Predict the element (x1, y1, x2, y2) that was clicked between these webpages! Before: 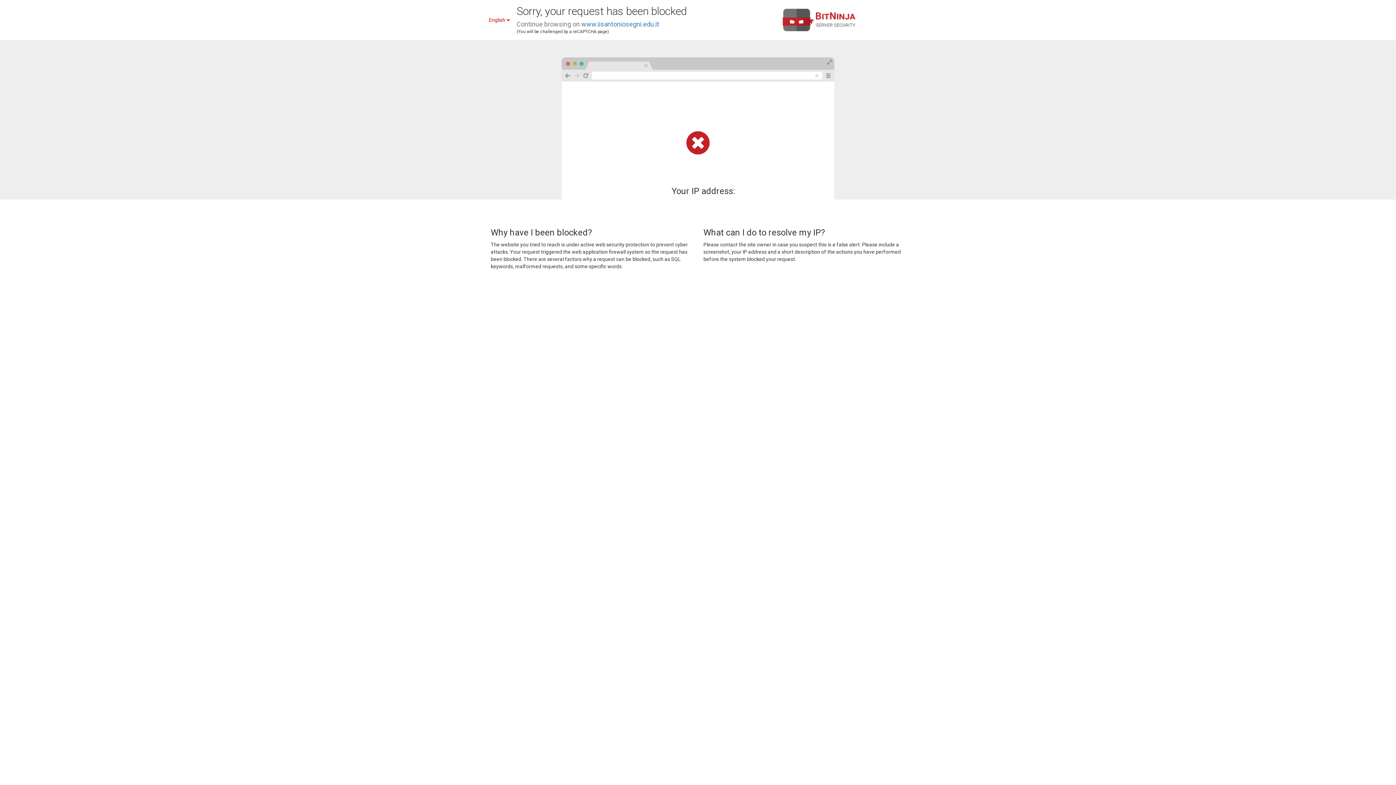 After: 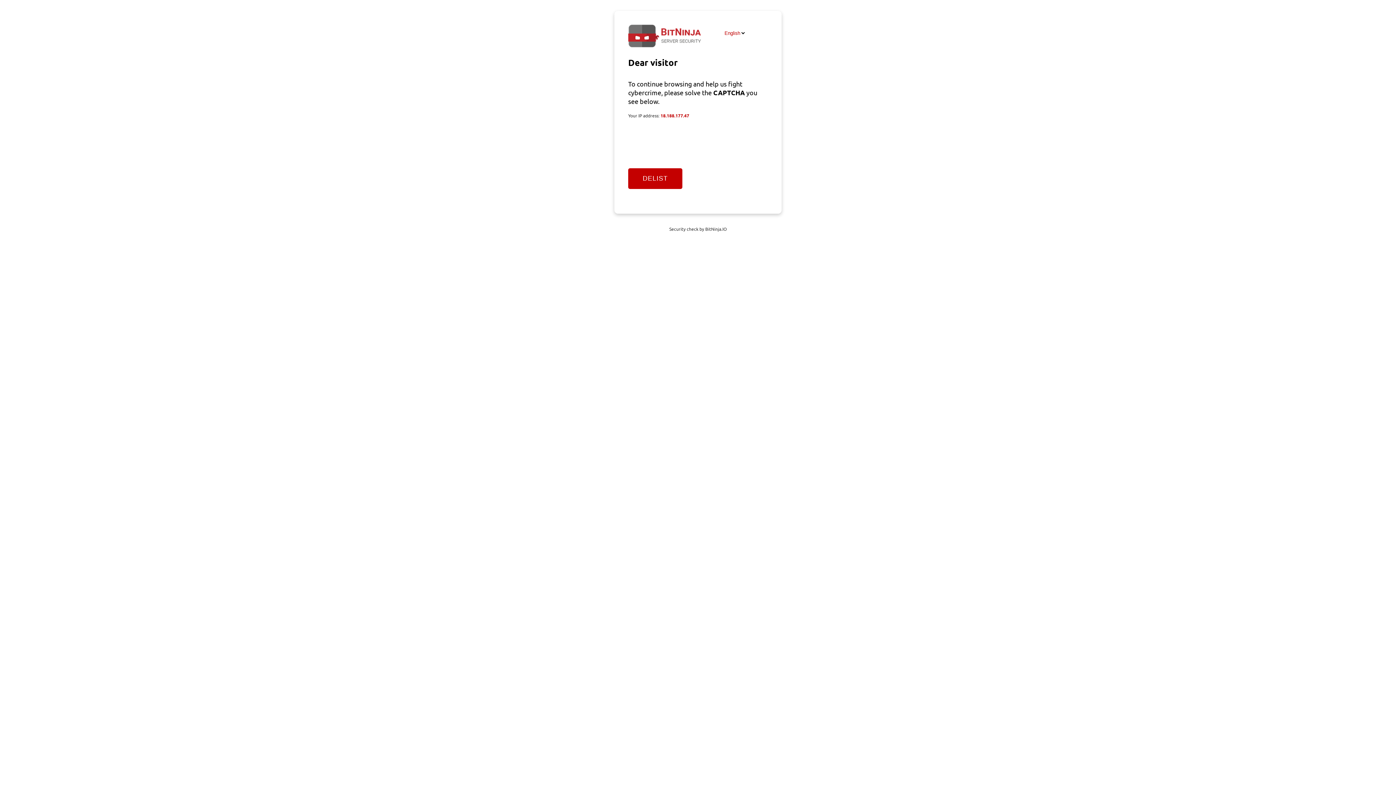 Action: label: www.iisantoniosegni.edu.it bbox: (581, 20, 659, 28)